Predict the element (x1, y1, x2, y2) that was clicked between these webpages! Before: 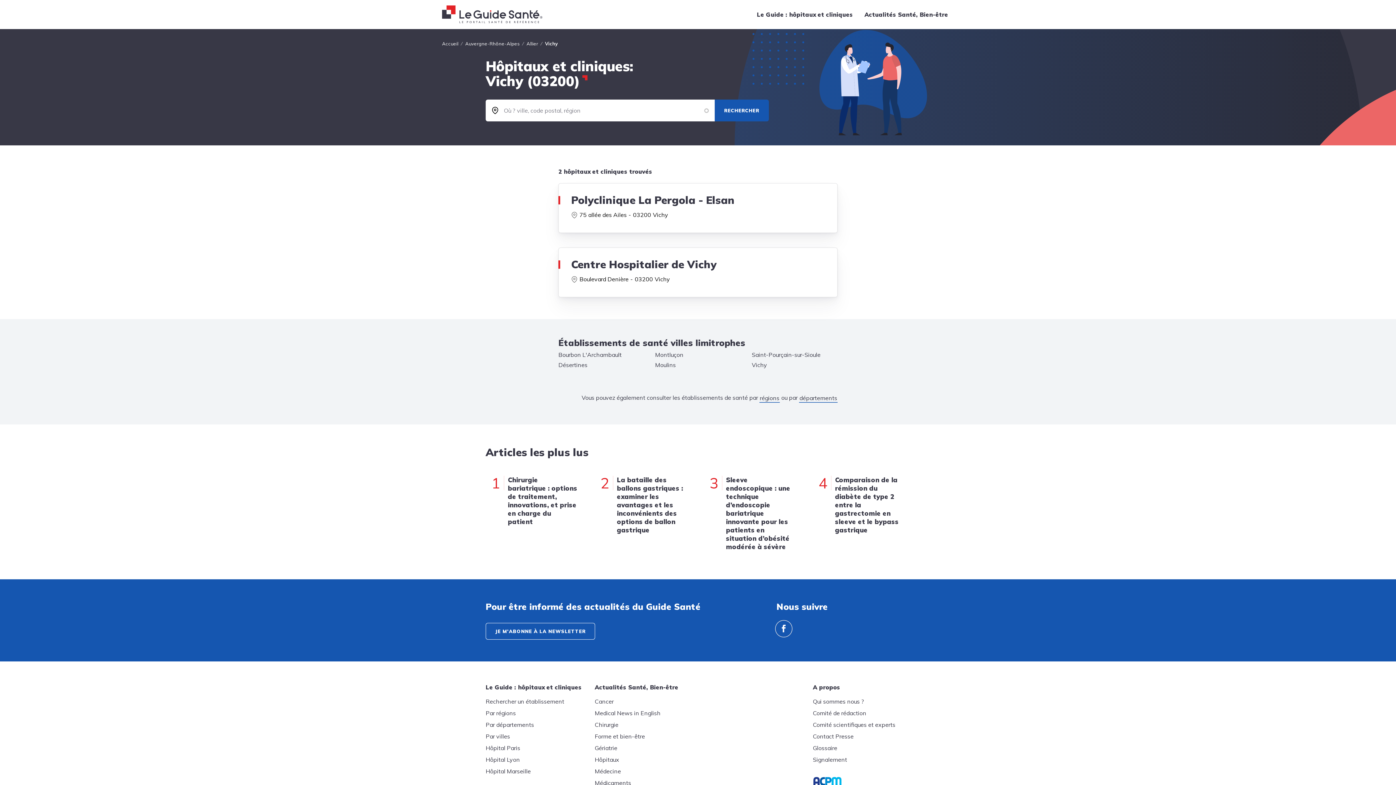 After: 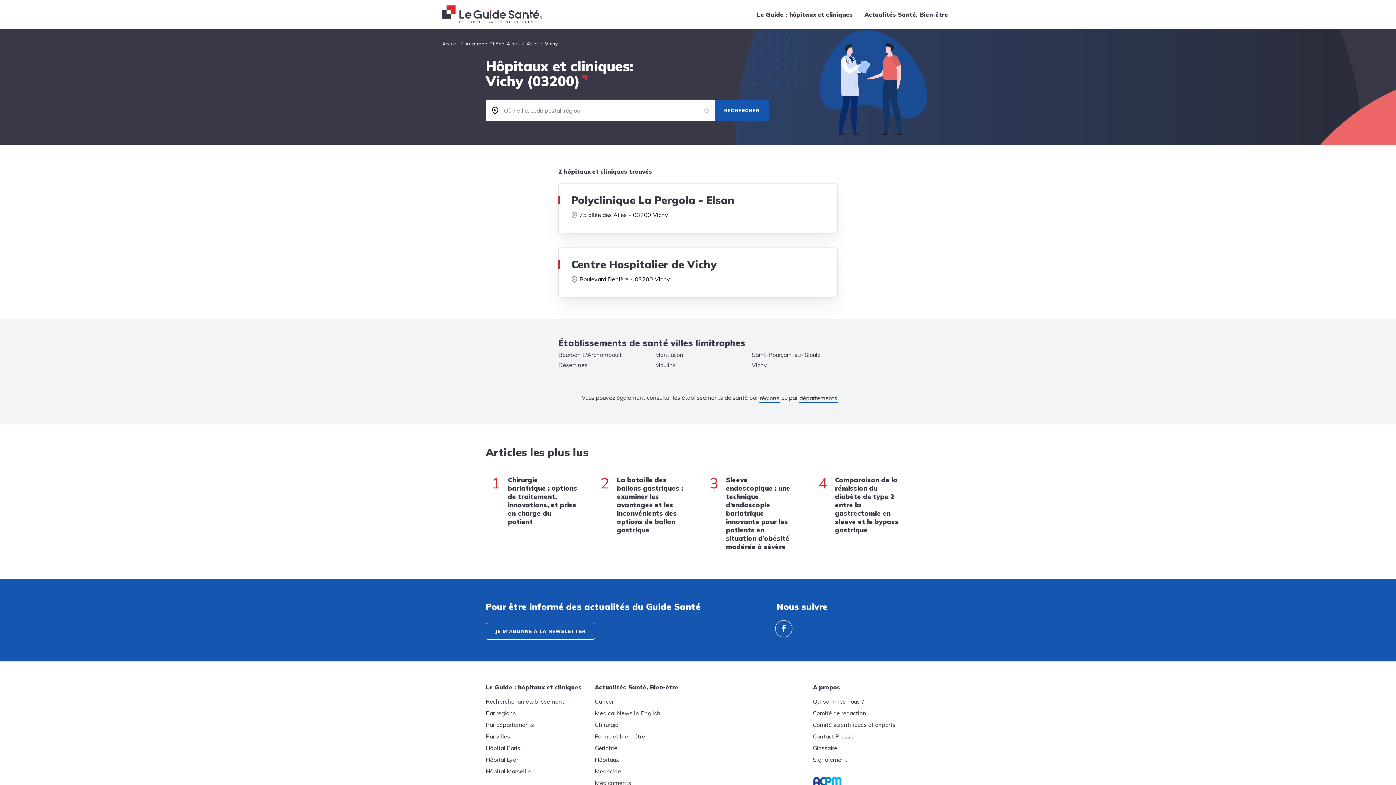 Action: label: RECHERCHER bbox: (714, 99, 768, 121)